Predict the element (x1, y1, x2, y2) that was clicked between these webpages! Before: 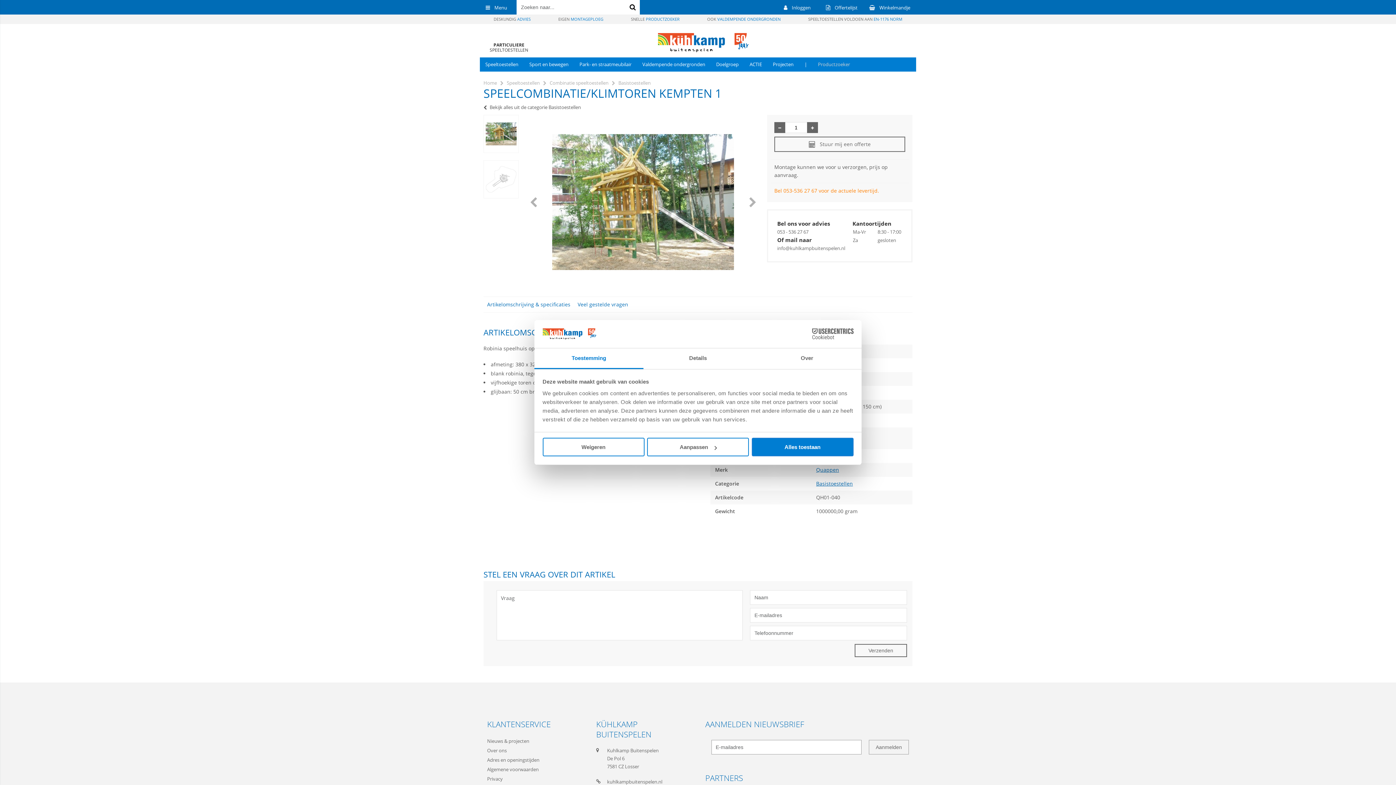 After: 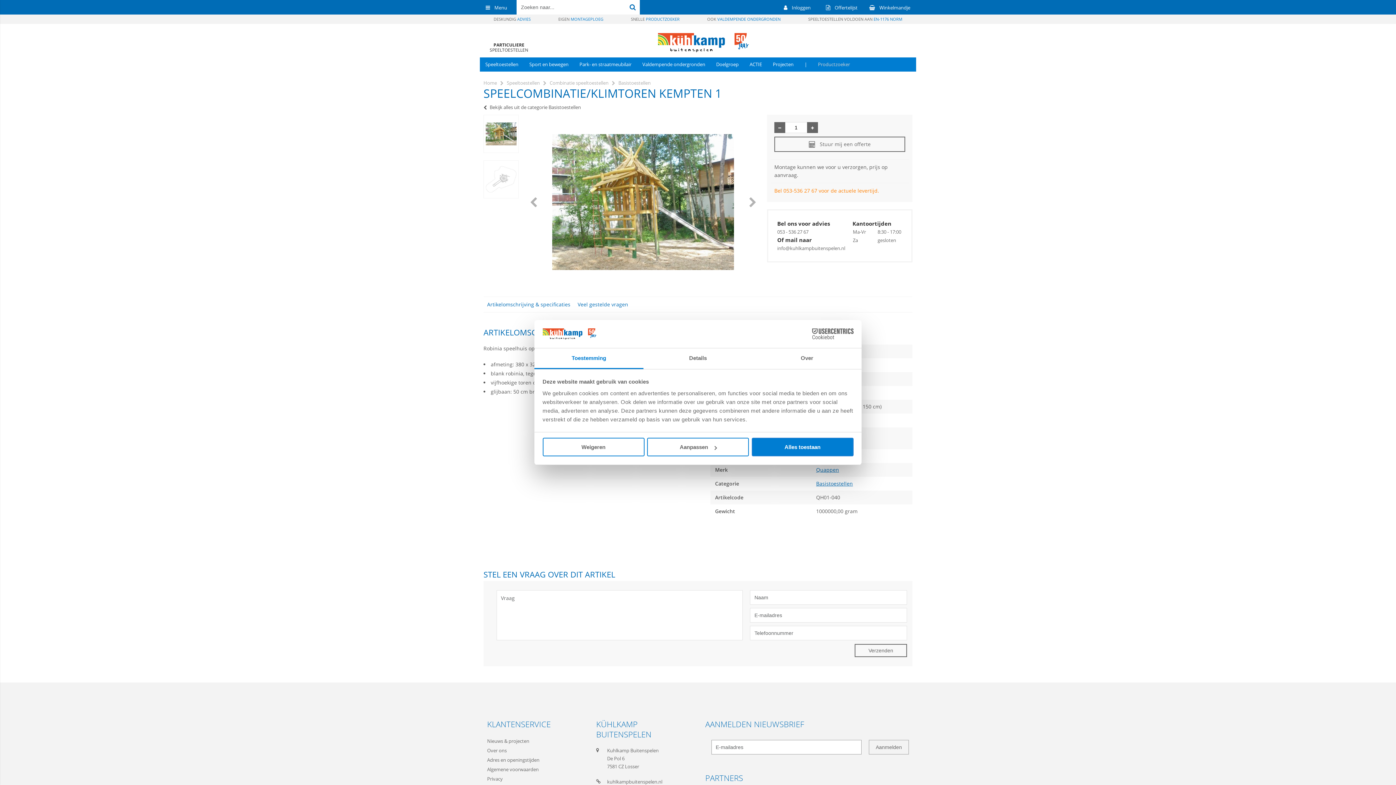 Action: bbox: (625, 0, 640, 14) label: Zoeken naar...